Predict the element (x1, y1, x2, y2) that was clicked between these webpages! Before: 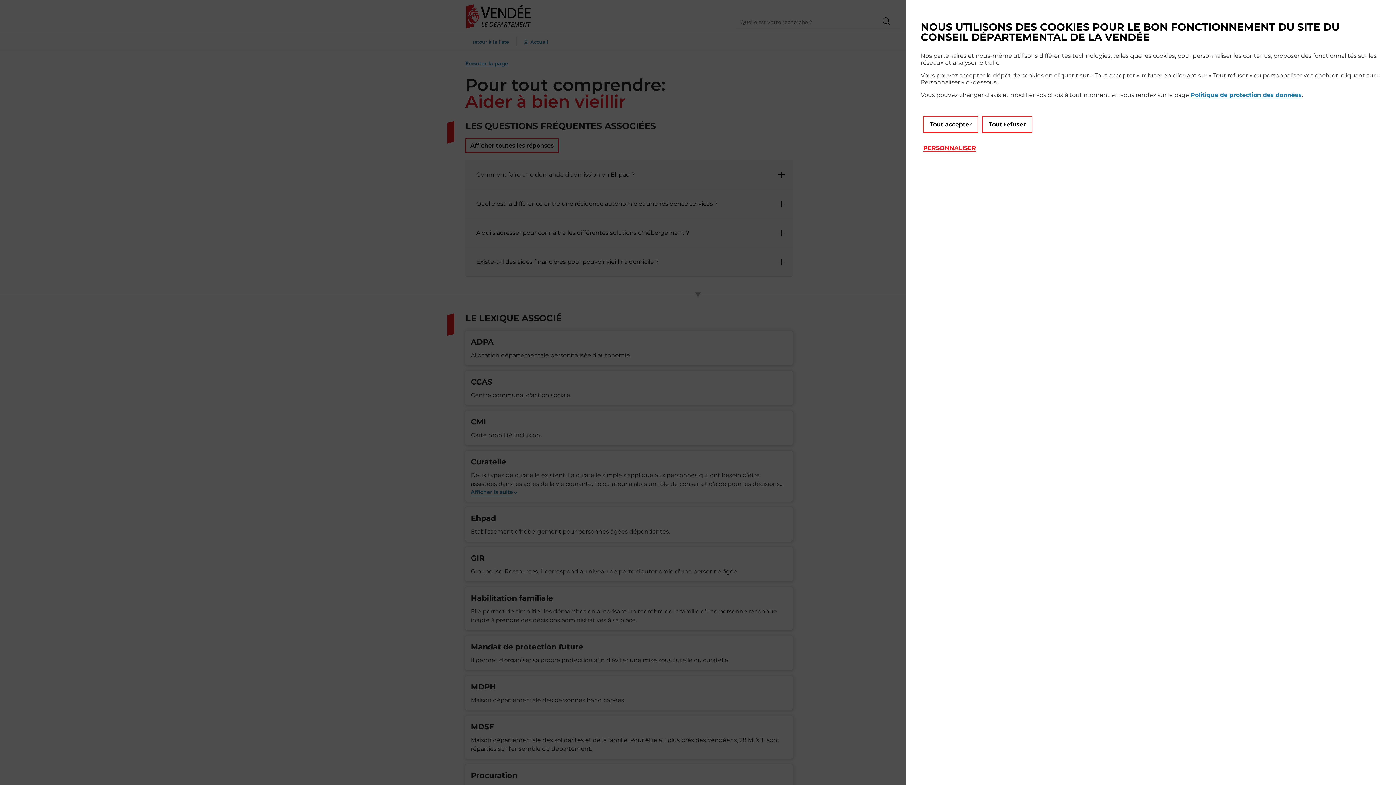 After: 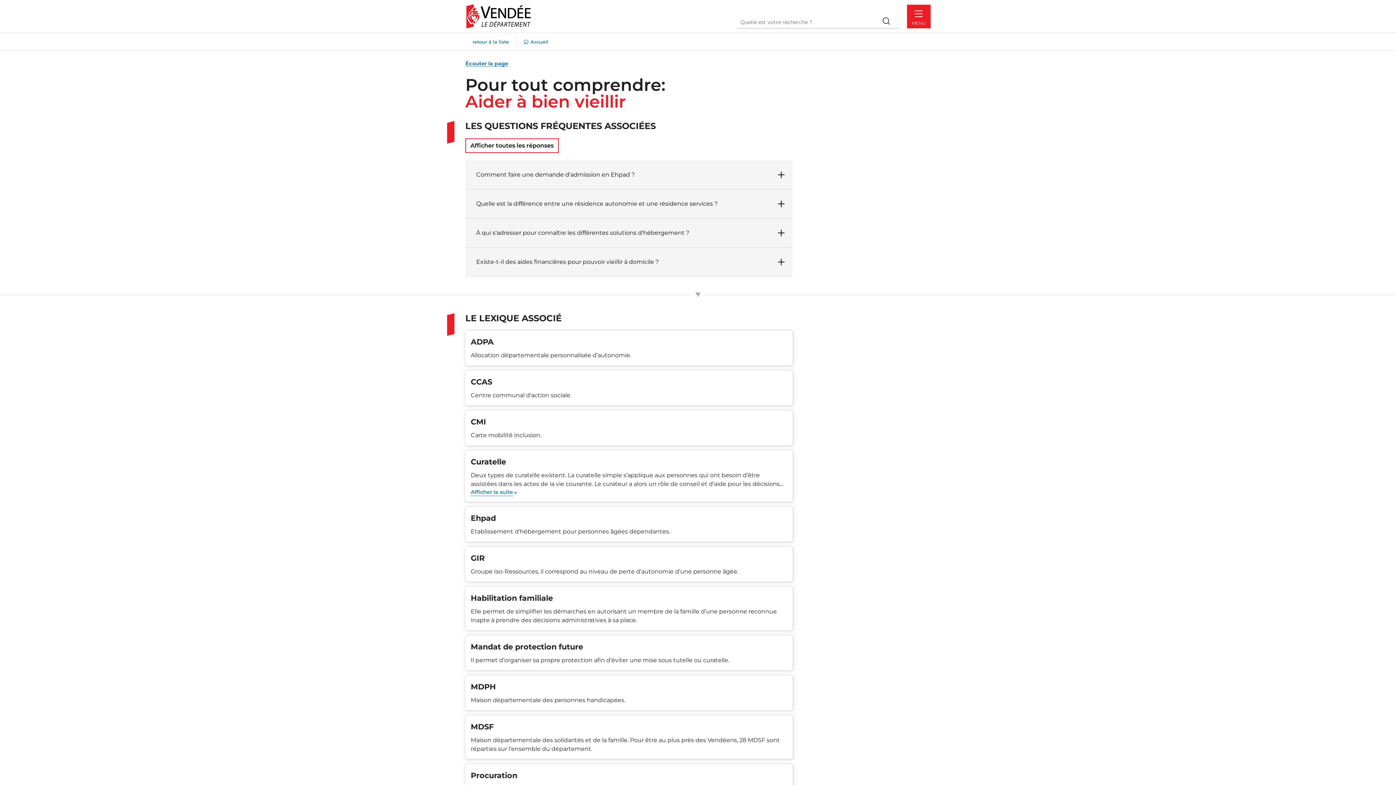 Action: label: Tout accepter bbox: (923, 116, 978, 133)